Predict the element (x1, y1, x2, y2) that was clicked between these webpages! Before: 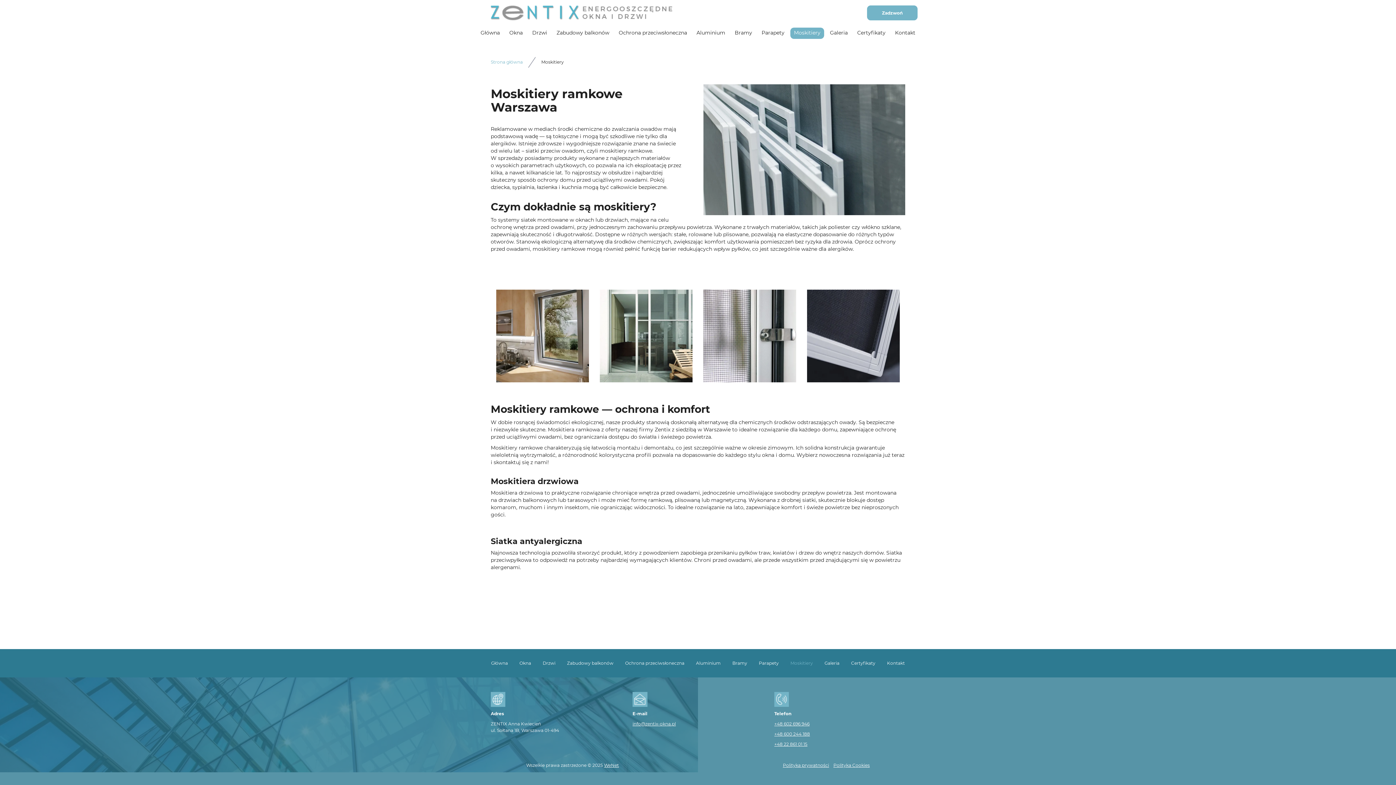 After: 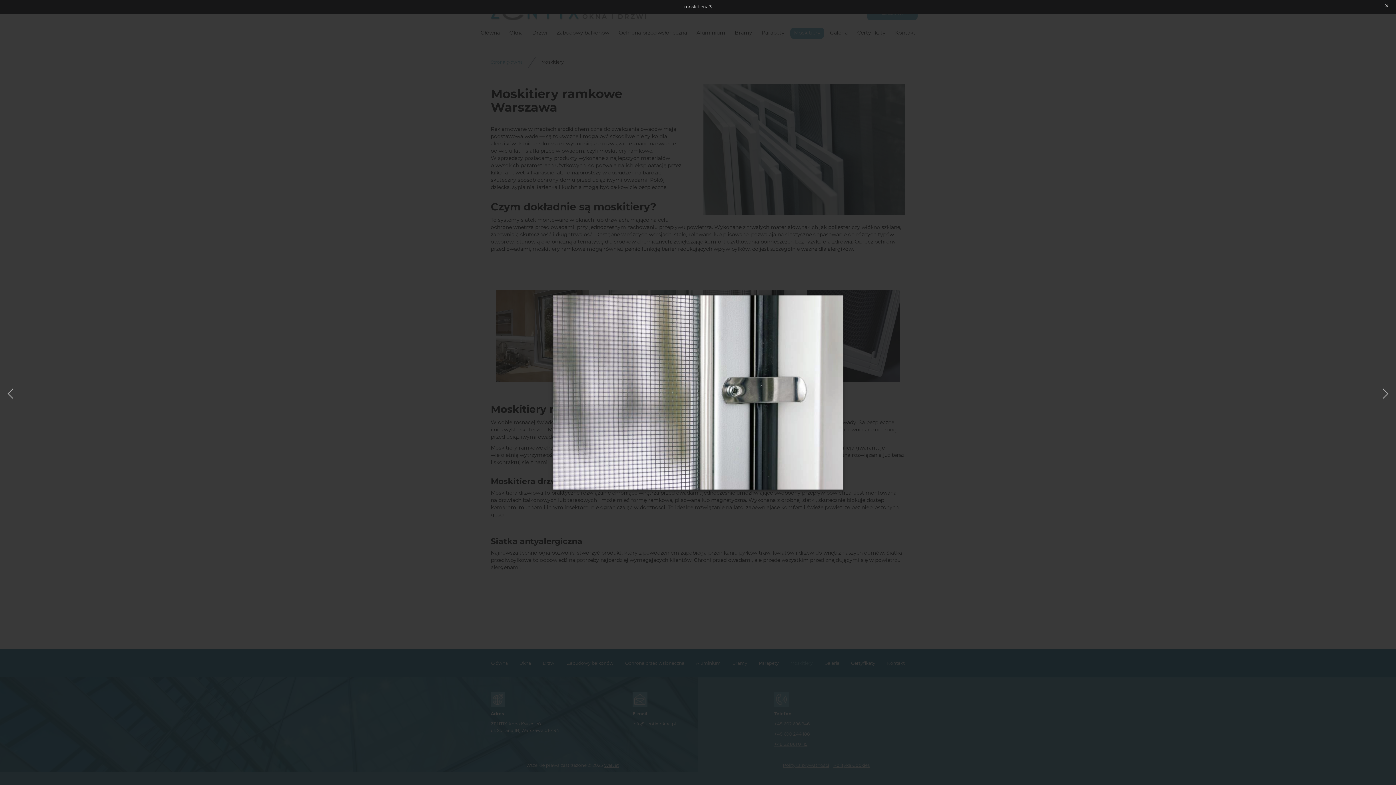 Action: bbox: (703, 286, 796, 386)